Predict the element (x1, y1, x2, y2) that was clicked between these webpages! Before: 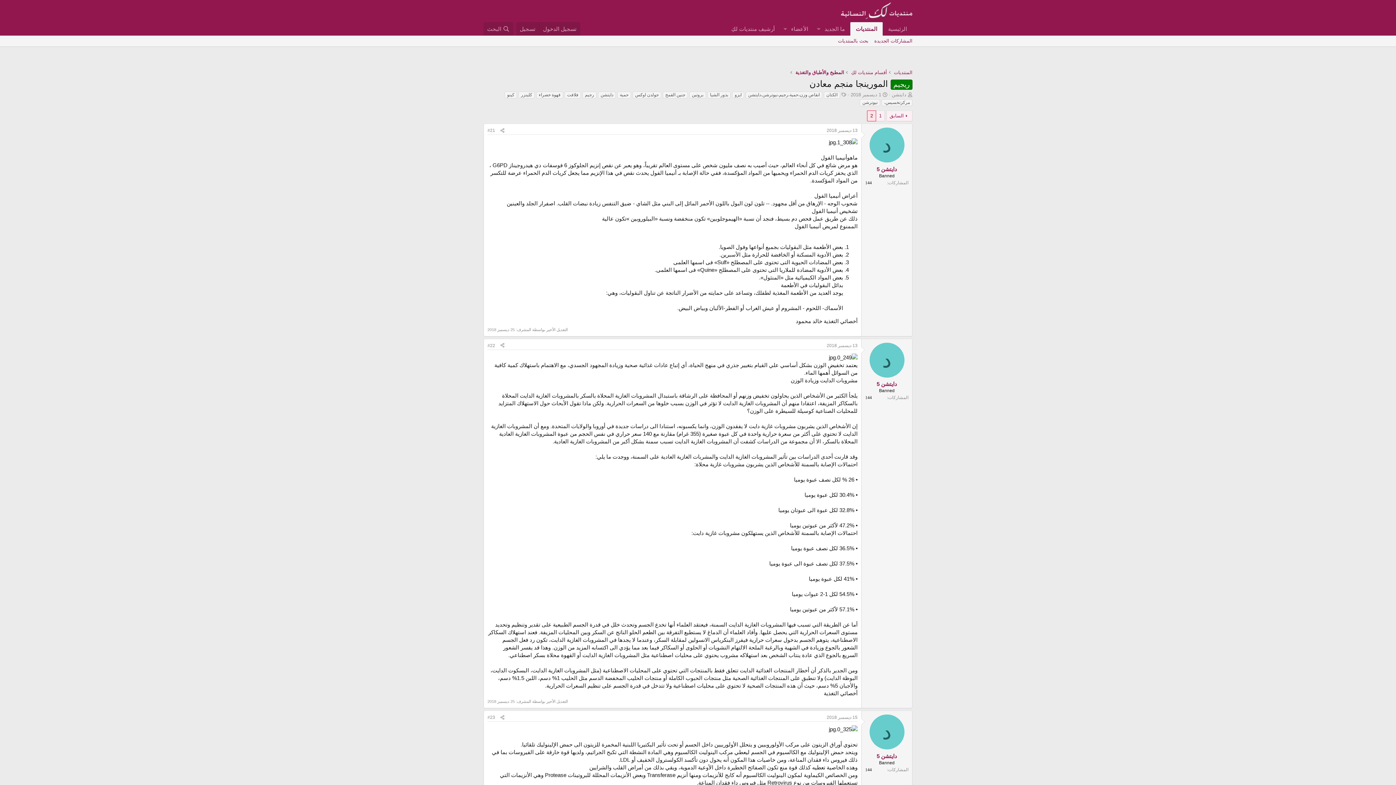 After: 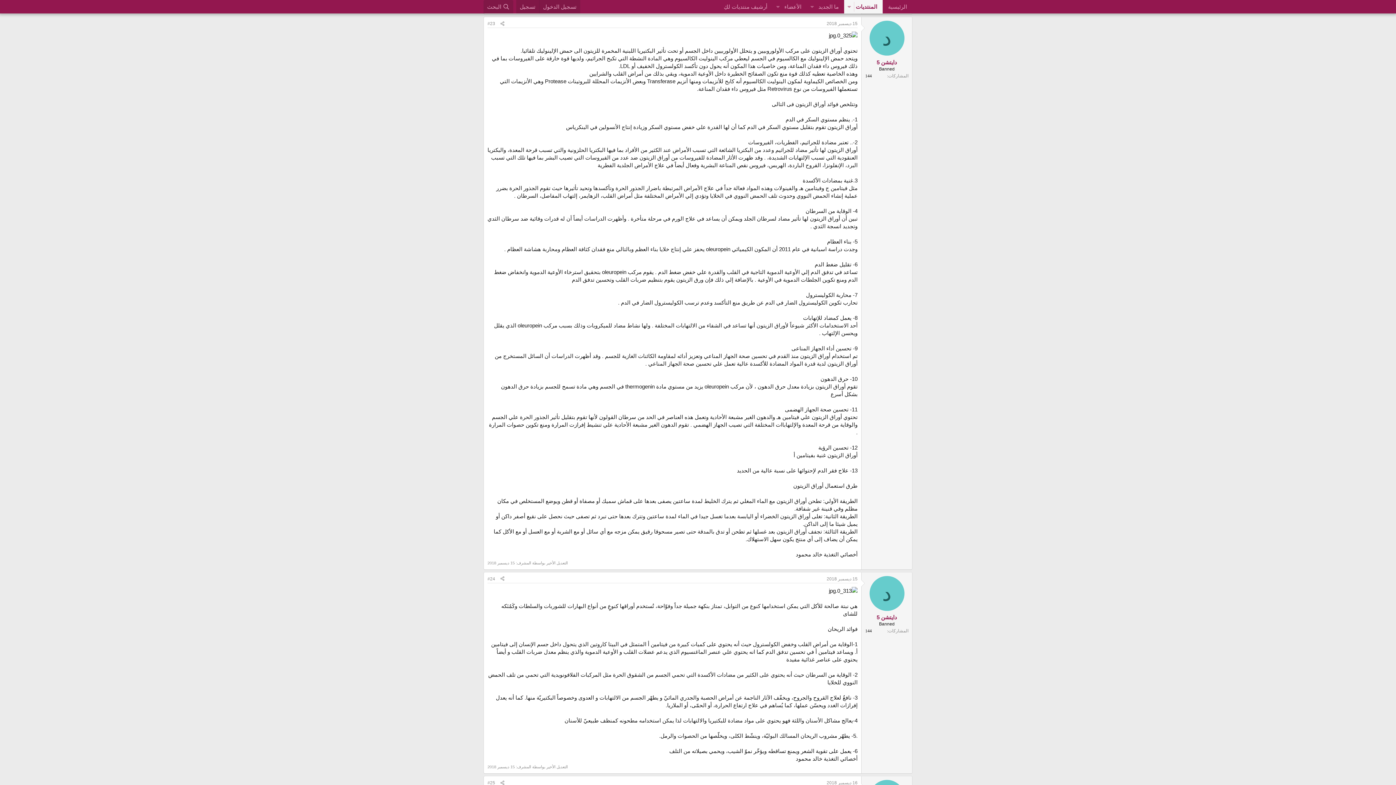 Action: bbox: (826, 715, 857, 720) label: 15 ديسمبر 2018